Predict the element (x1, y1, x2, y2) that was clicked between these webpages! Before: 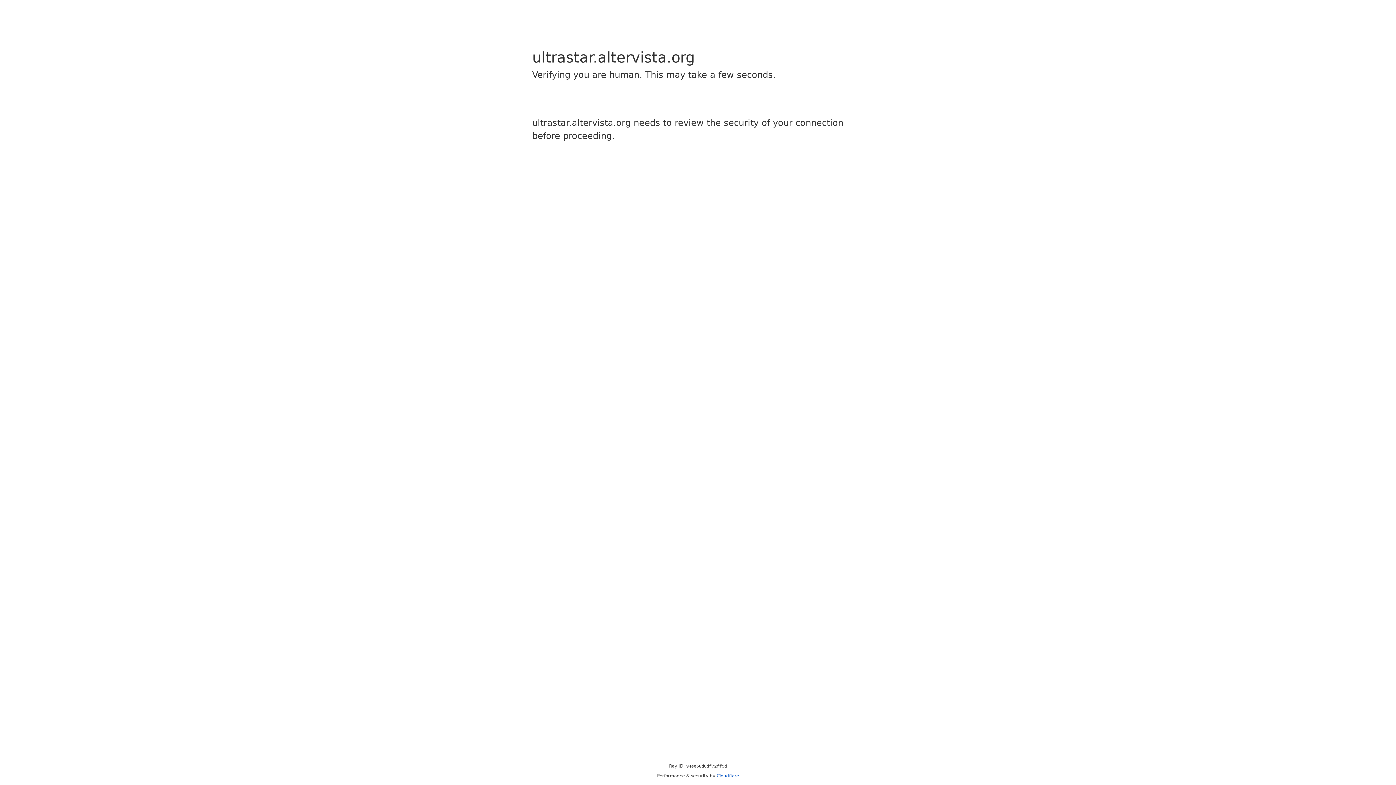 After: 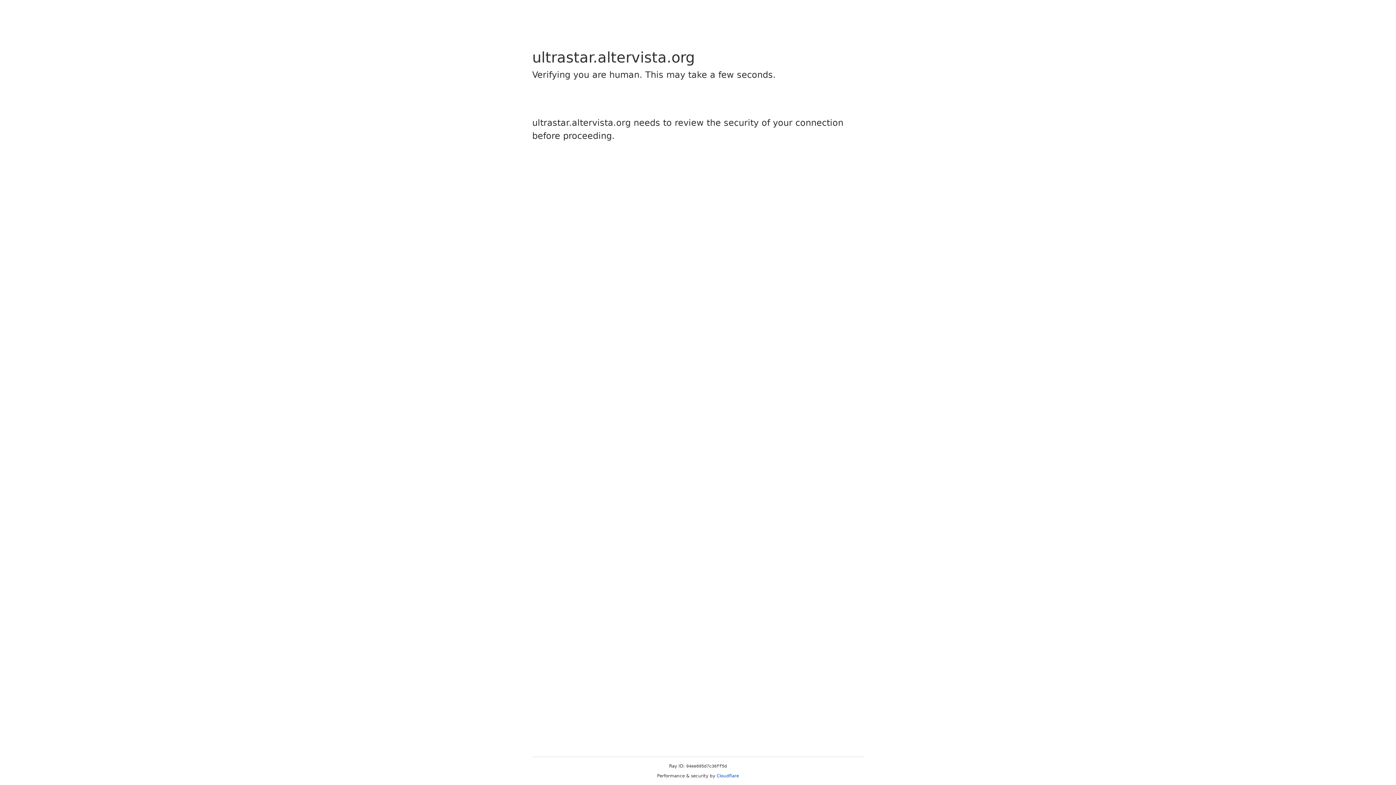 Action: label: Cloudflare bbox: (716, 773, 739, 778)